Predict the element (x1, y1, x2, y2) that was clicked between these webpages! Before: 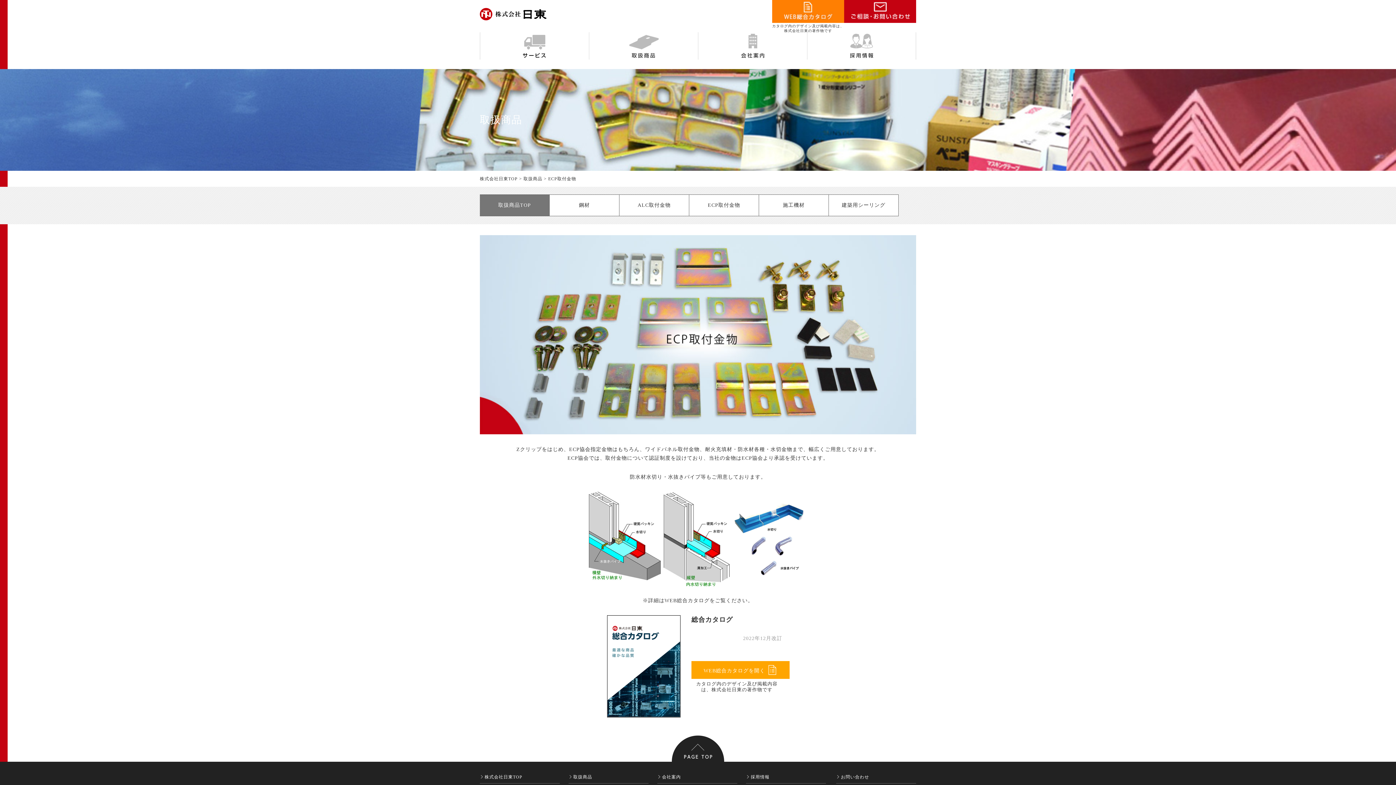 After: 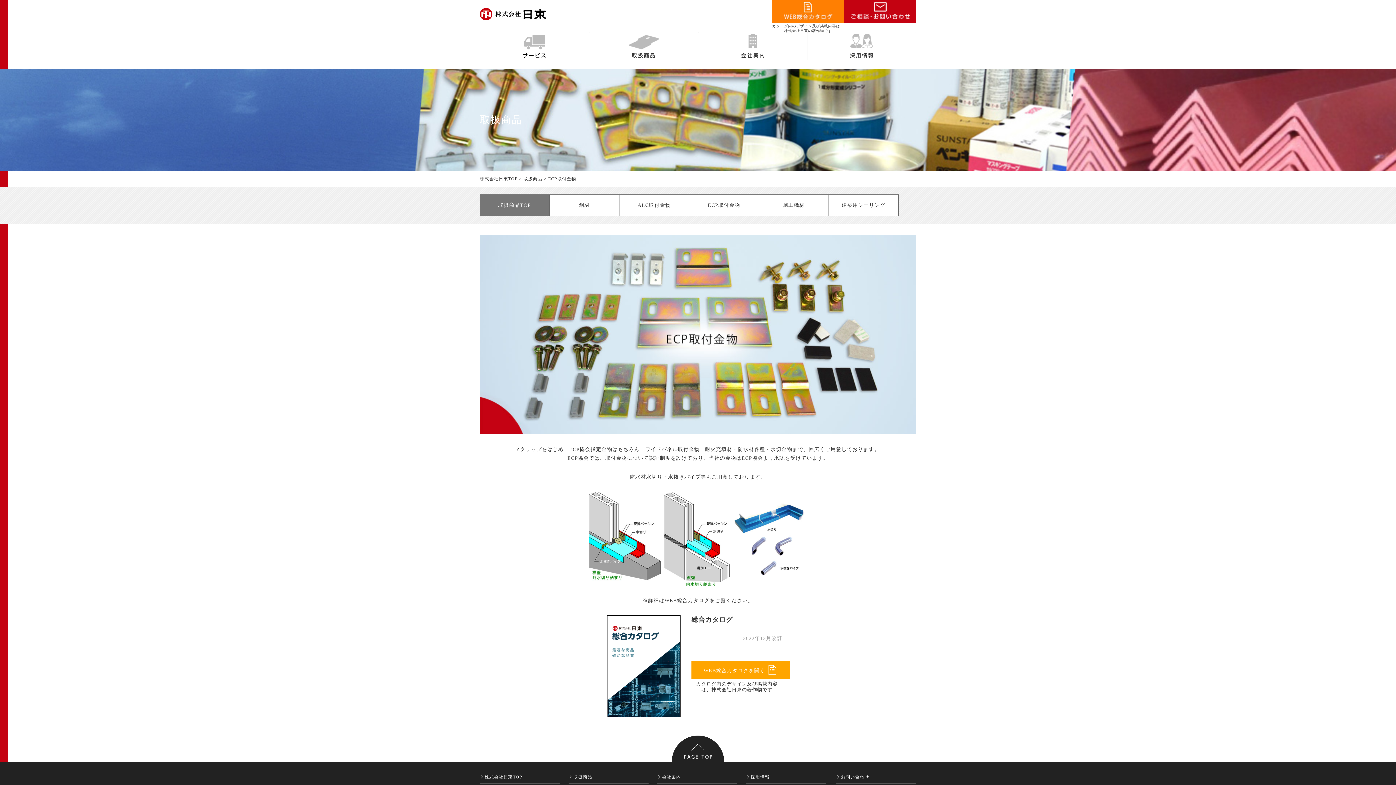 Action: bbox: (689, 194, 759, 216) label: ECP取付金物